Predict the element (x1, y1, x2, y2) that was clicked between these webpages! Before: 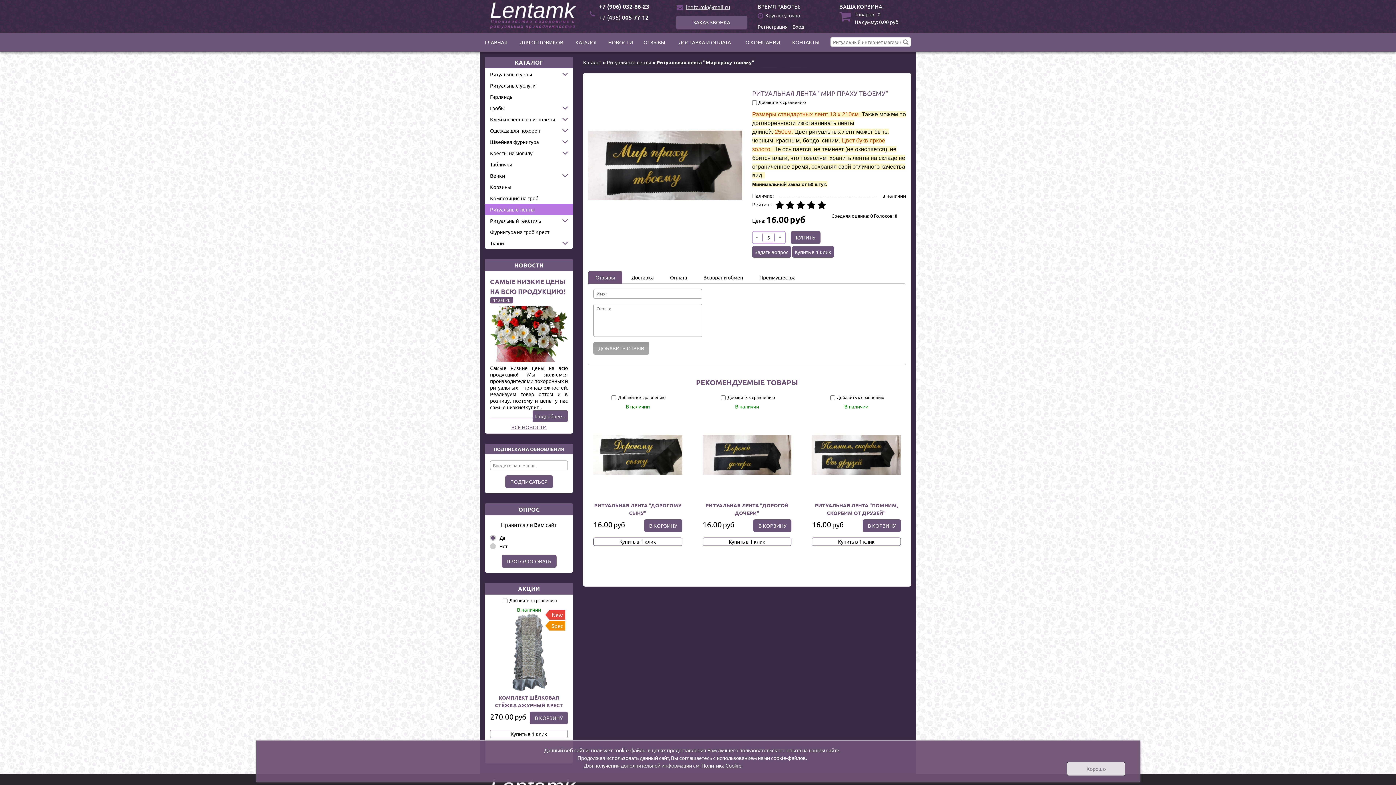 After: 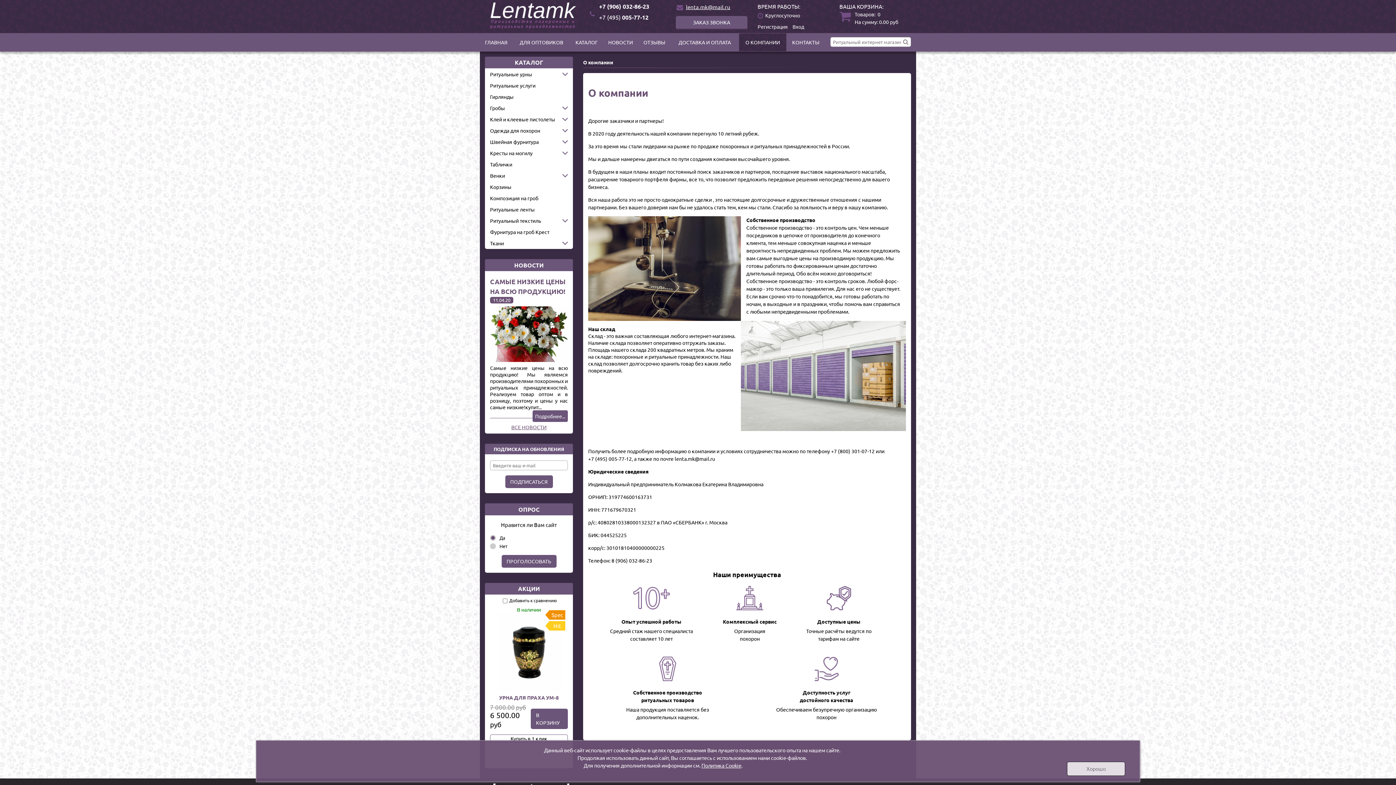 Action: label: О КОМПАНИИ bbox: (739, 33, 786, 51)